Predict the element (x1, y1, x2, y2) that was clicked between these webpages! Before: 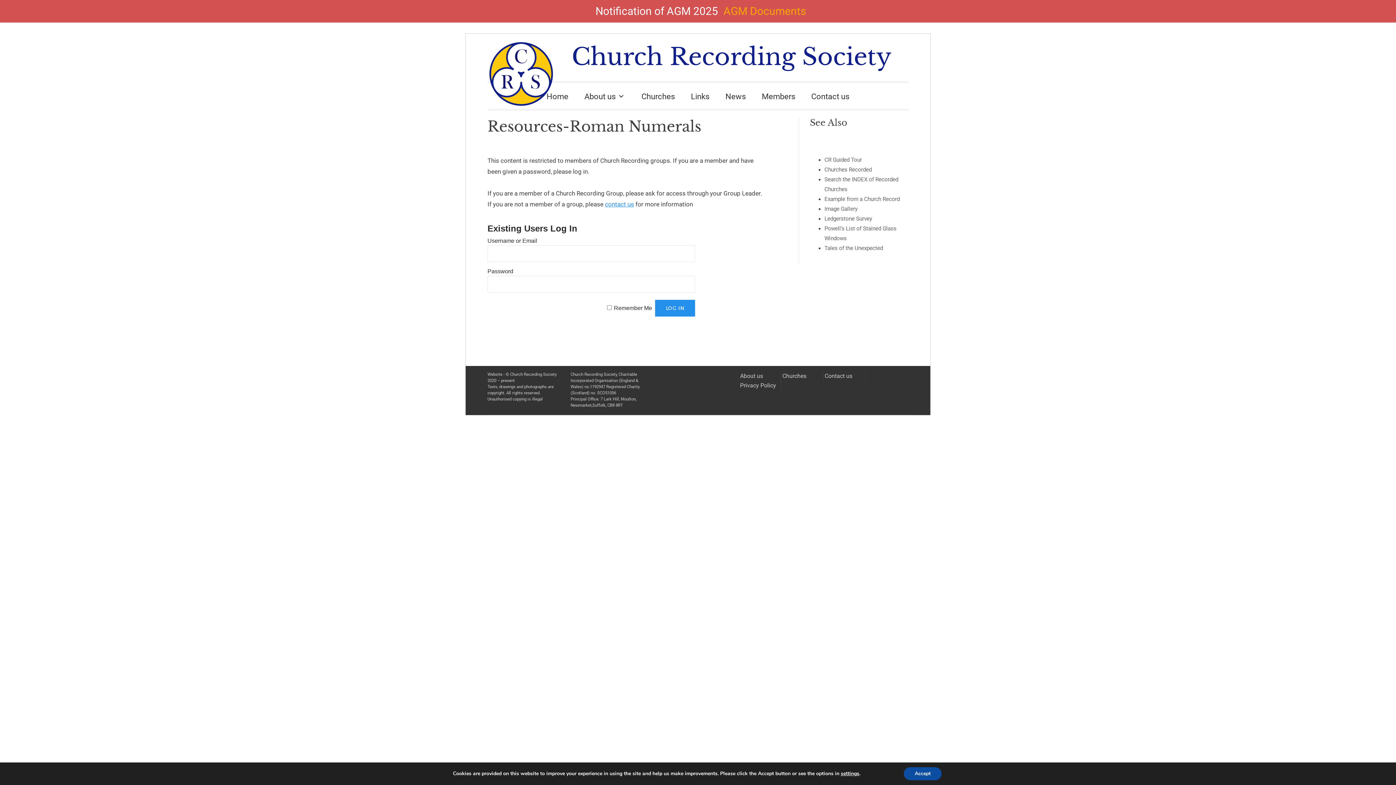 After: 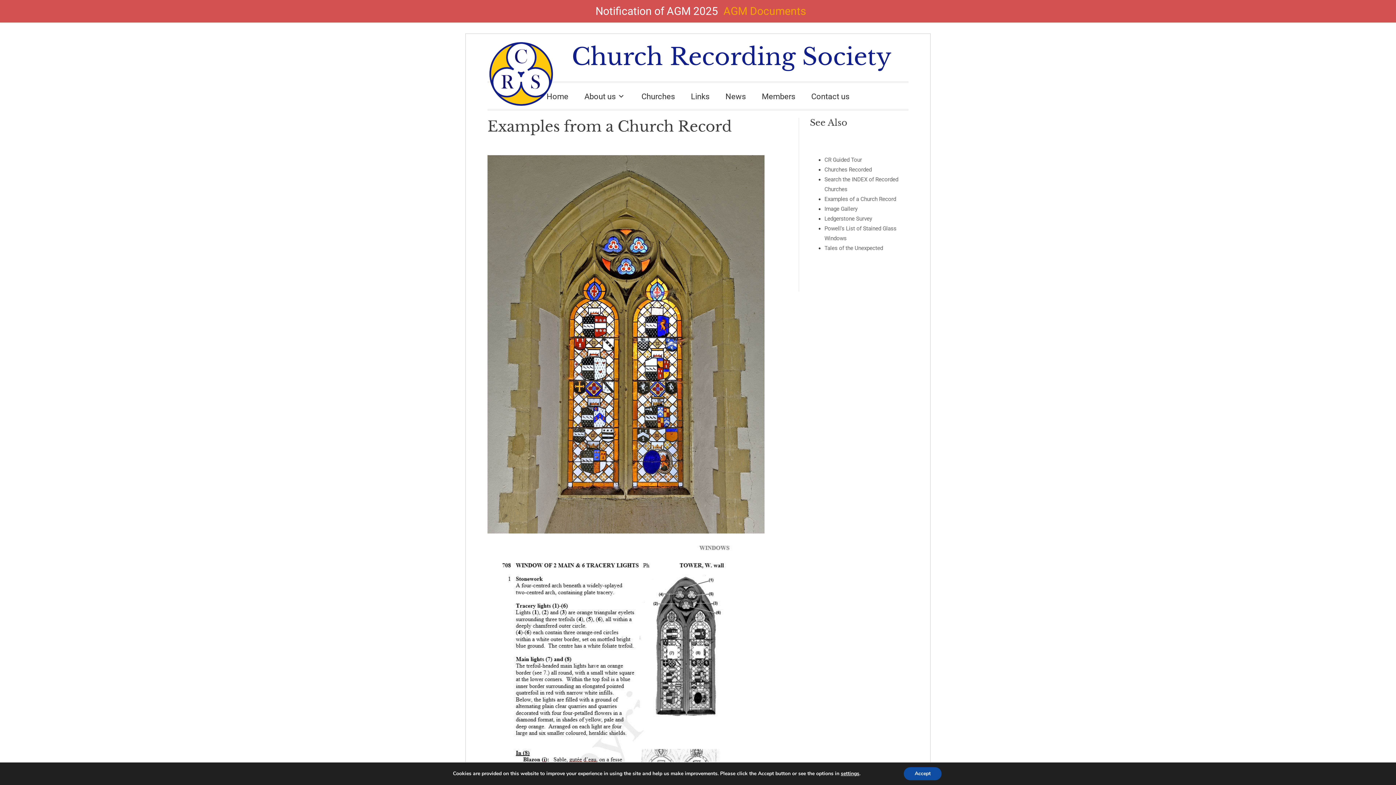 Action: bbox: (824, 196, 899, 202) label: Example from a Church Record